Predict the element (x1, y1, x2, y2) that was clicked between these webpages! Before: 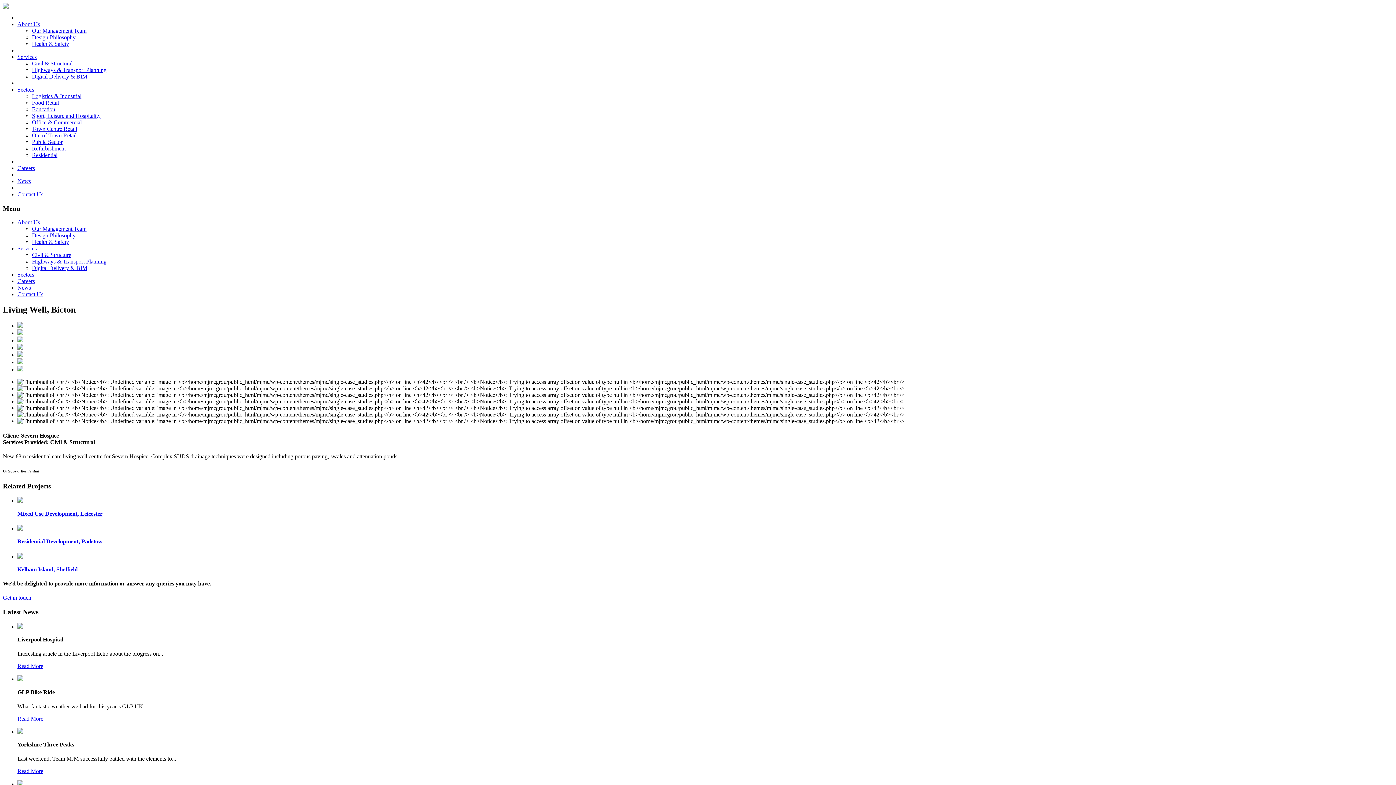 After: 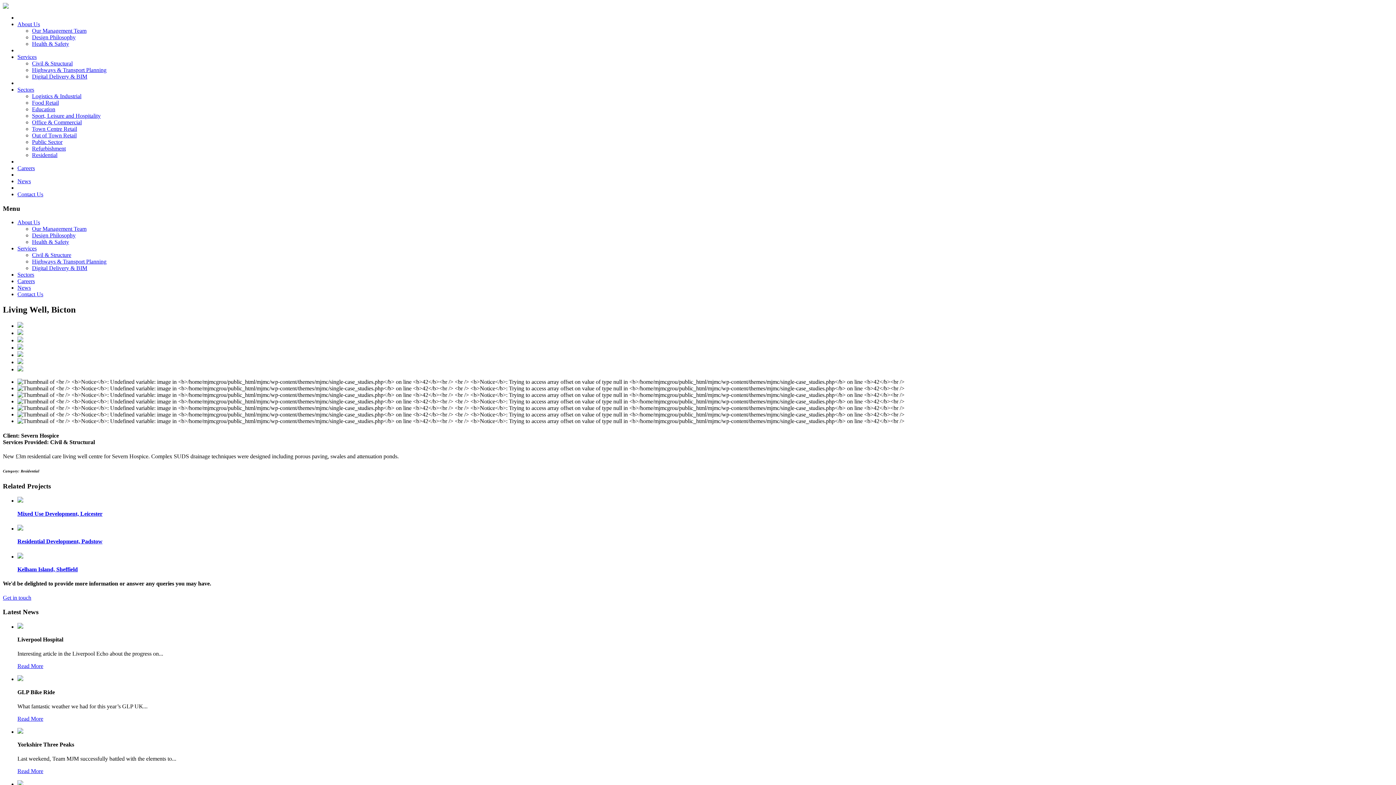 Action: bbox: (17, 245, 36, 251) label: Services